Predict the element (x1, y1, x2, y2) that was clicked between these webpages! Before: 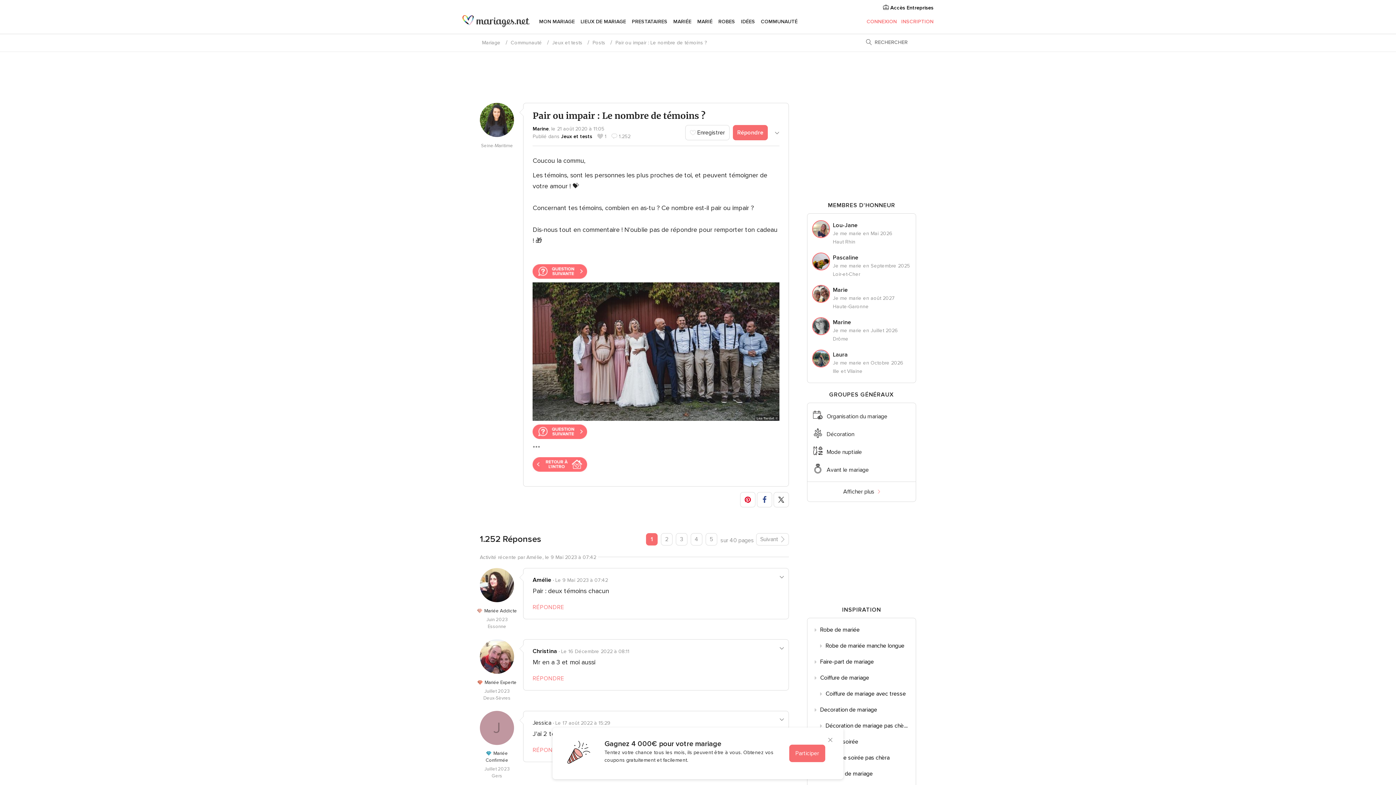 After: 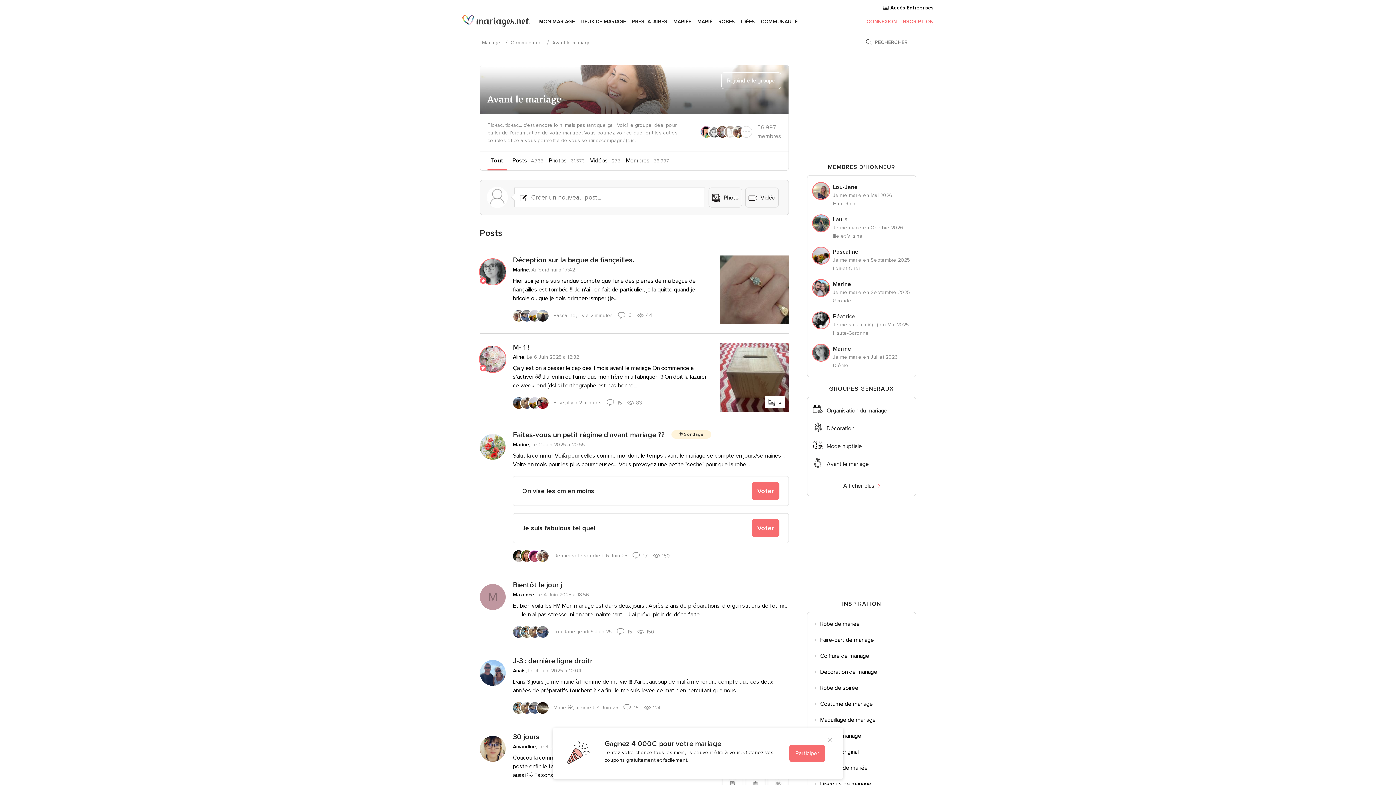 Action: bbox: (826, 465, 910, 474) label: Avant le mariage